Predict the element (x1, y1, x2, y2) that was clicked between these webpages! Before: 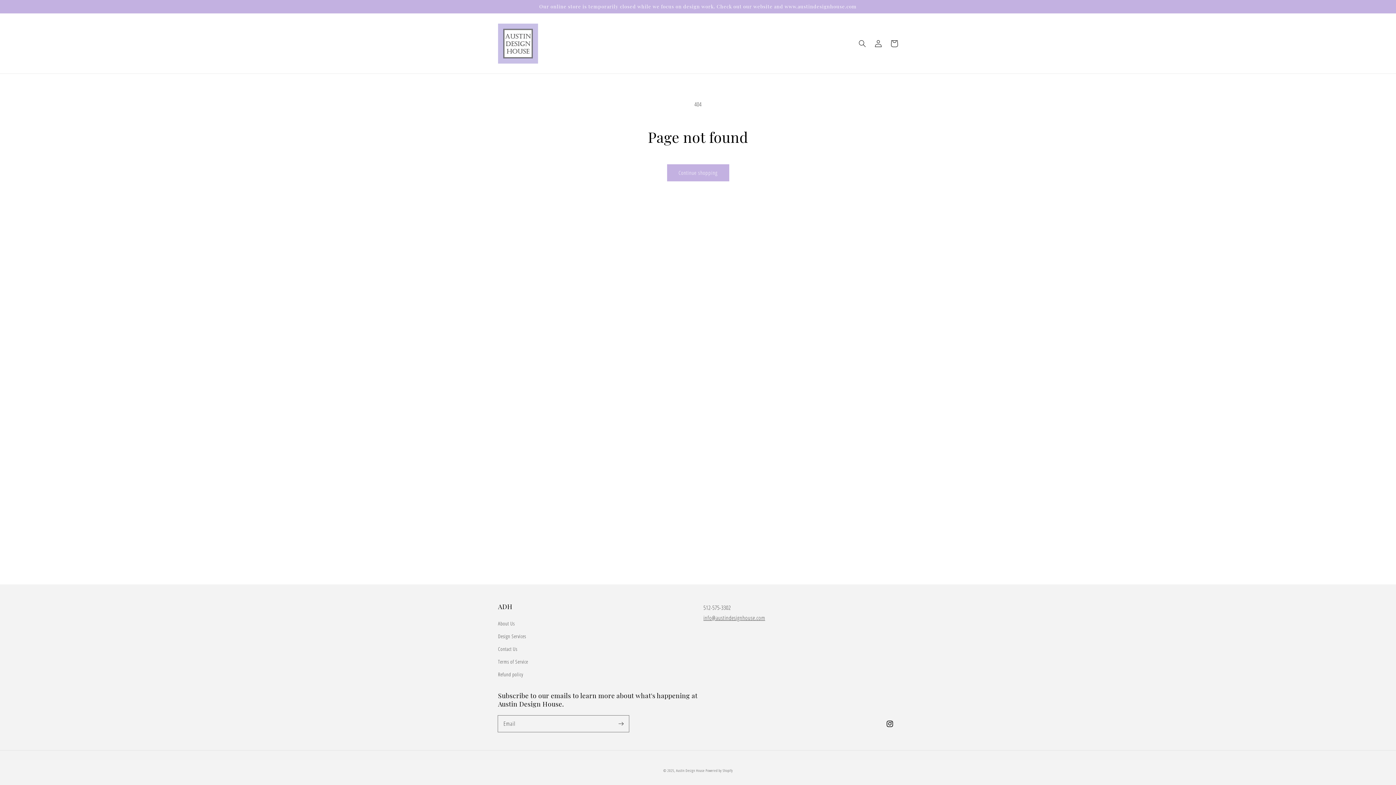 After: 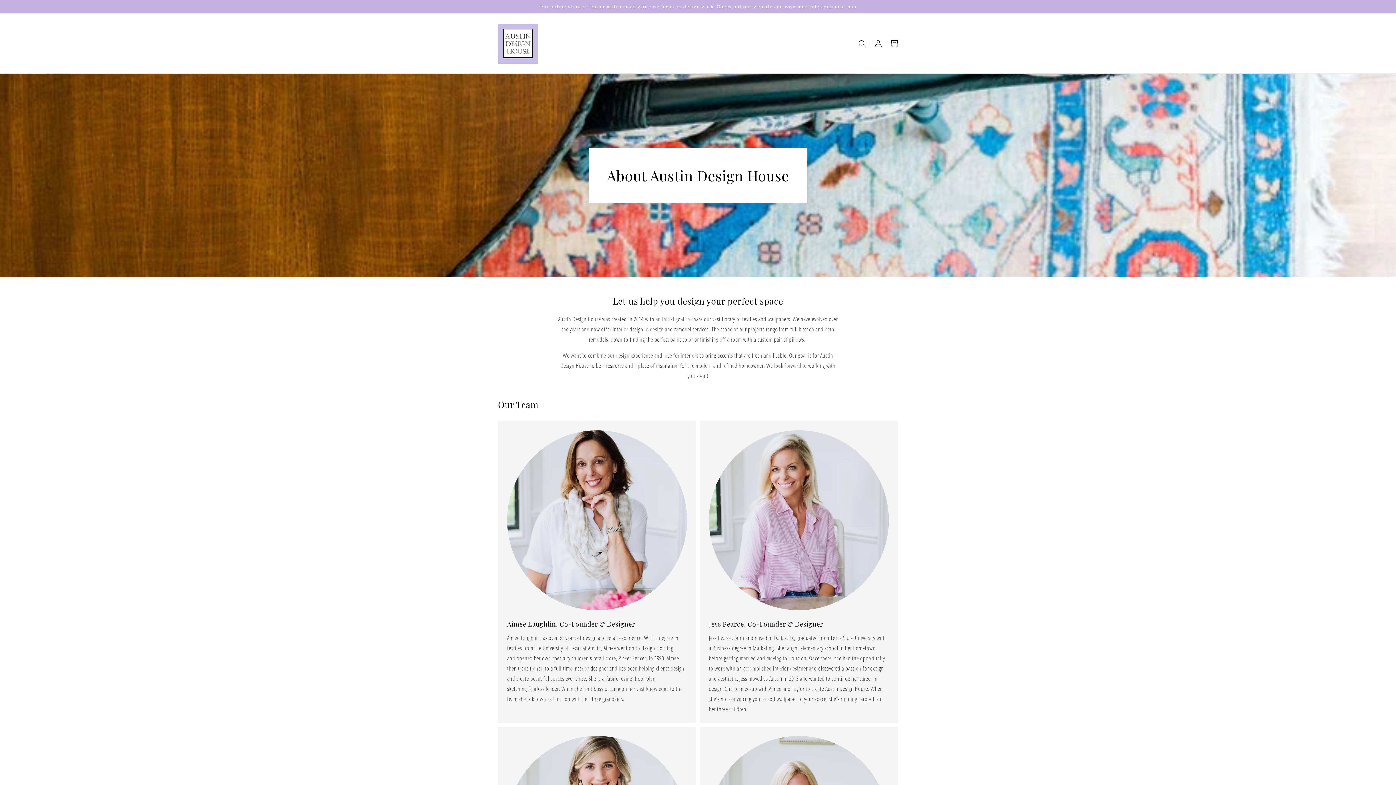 Action: label: About Us bbox: (498, 619, 514, 630)